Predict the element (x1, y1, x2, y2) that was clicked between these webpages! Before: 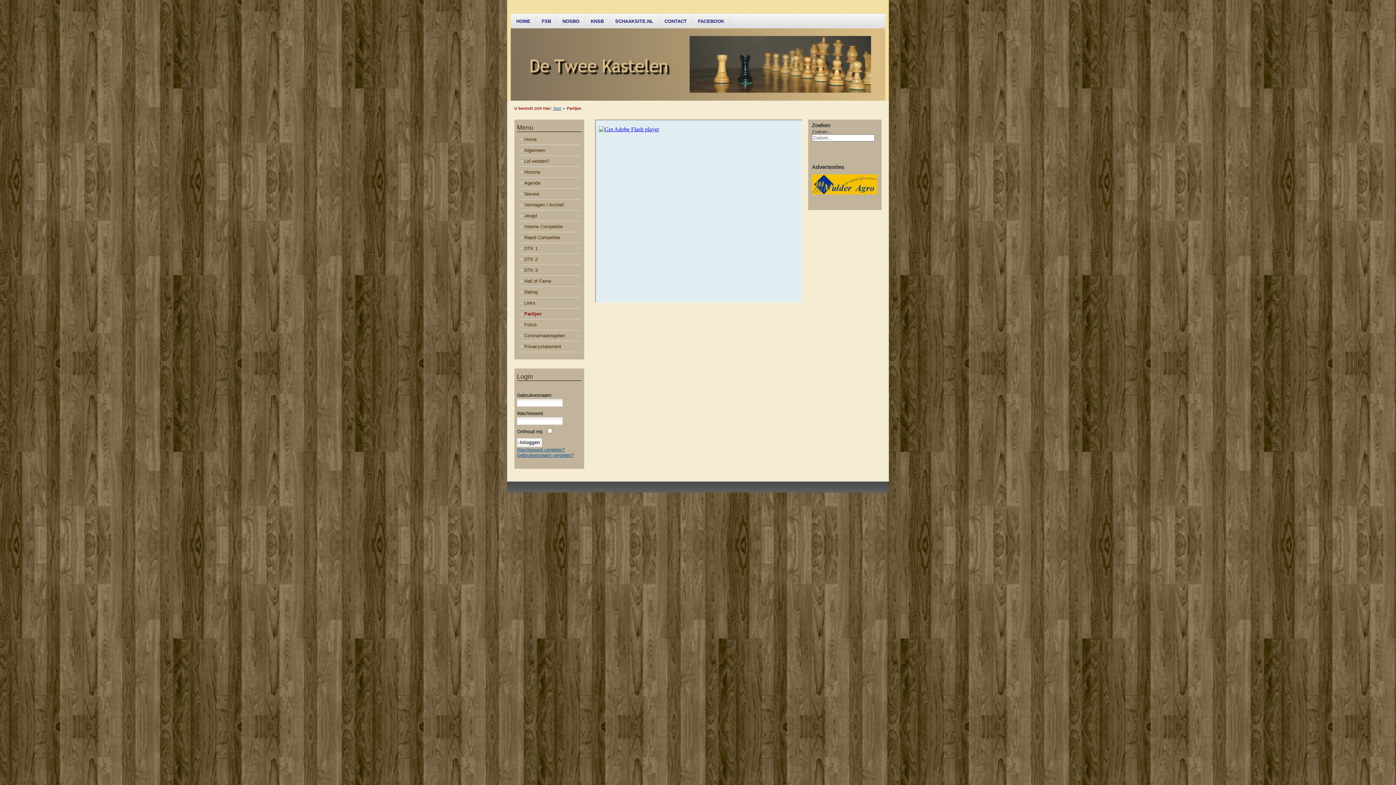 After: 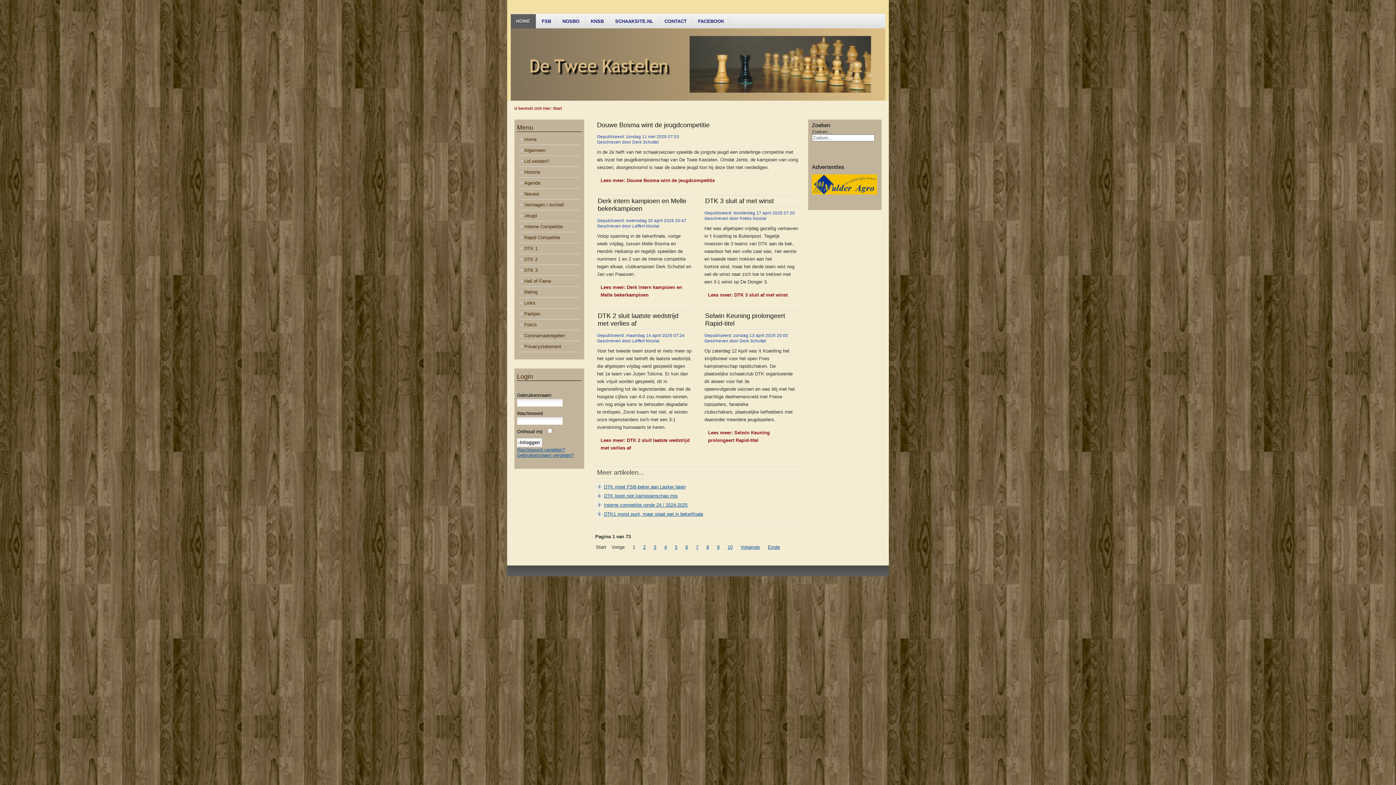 Action: bbox: (510, 14, 536, 28) label: HOME